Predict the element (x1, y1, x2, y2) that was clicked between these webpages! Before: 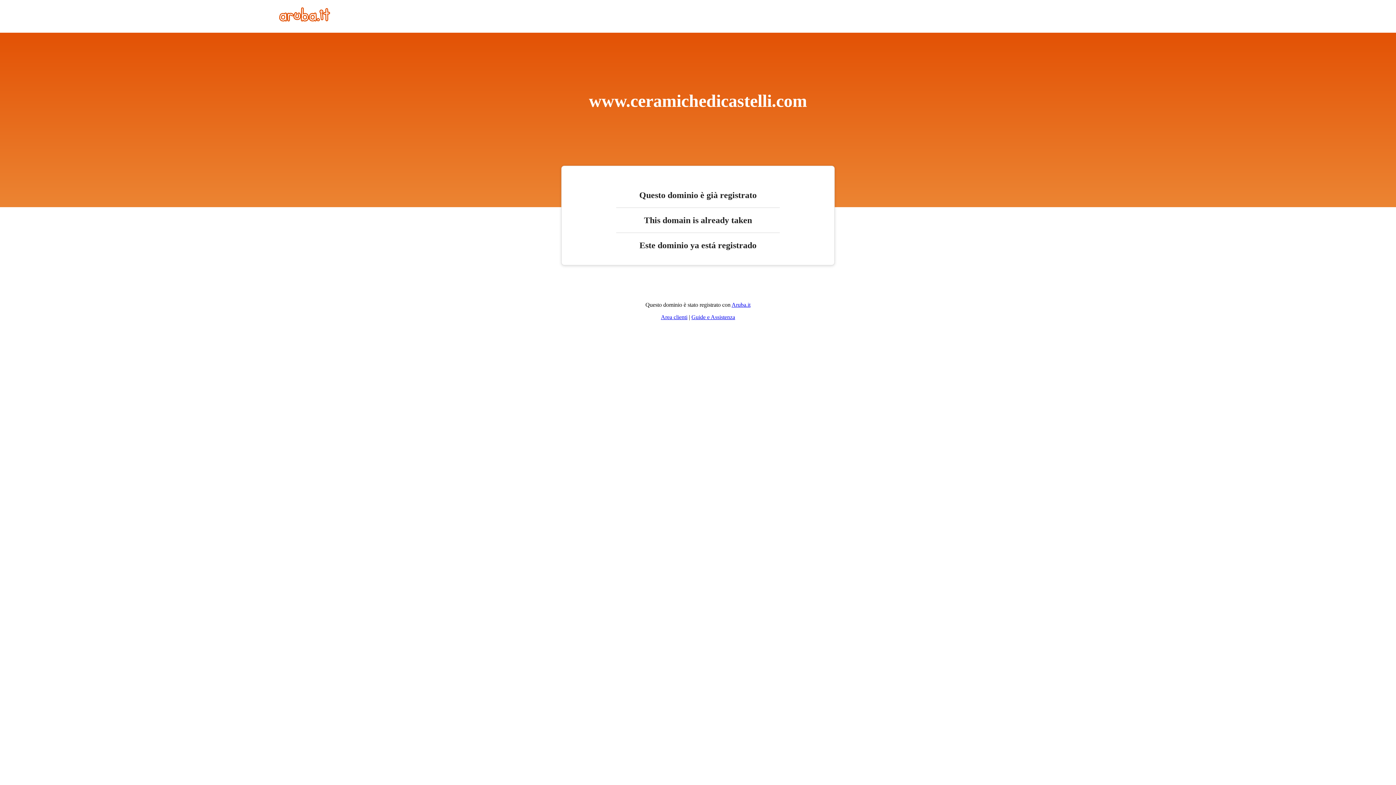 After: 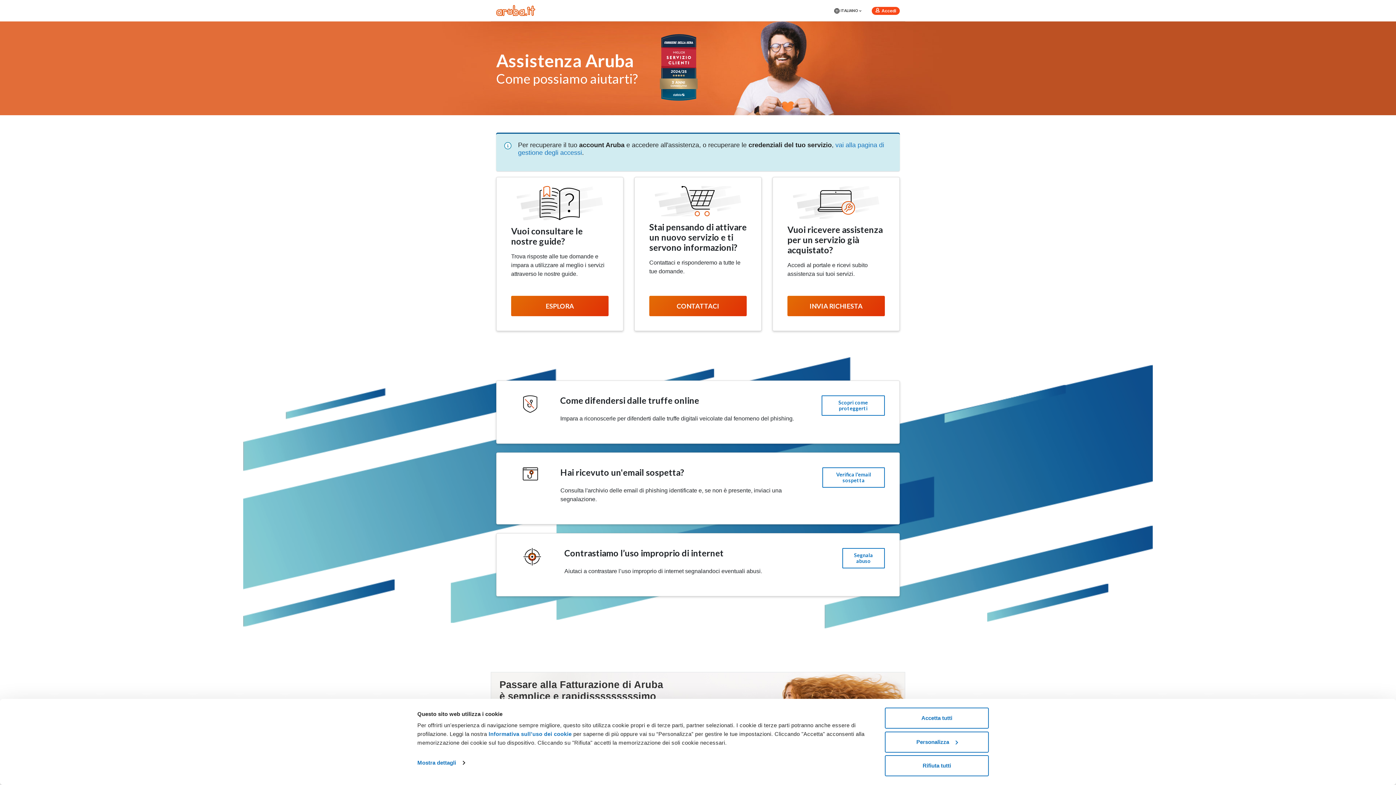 Action: label: Guide e Assistenza bbox: (691, 314, 735, 320)